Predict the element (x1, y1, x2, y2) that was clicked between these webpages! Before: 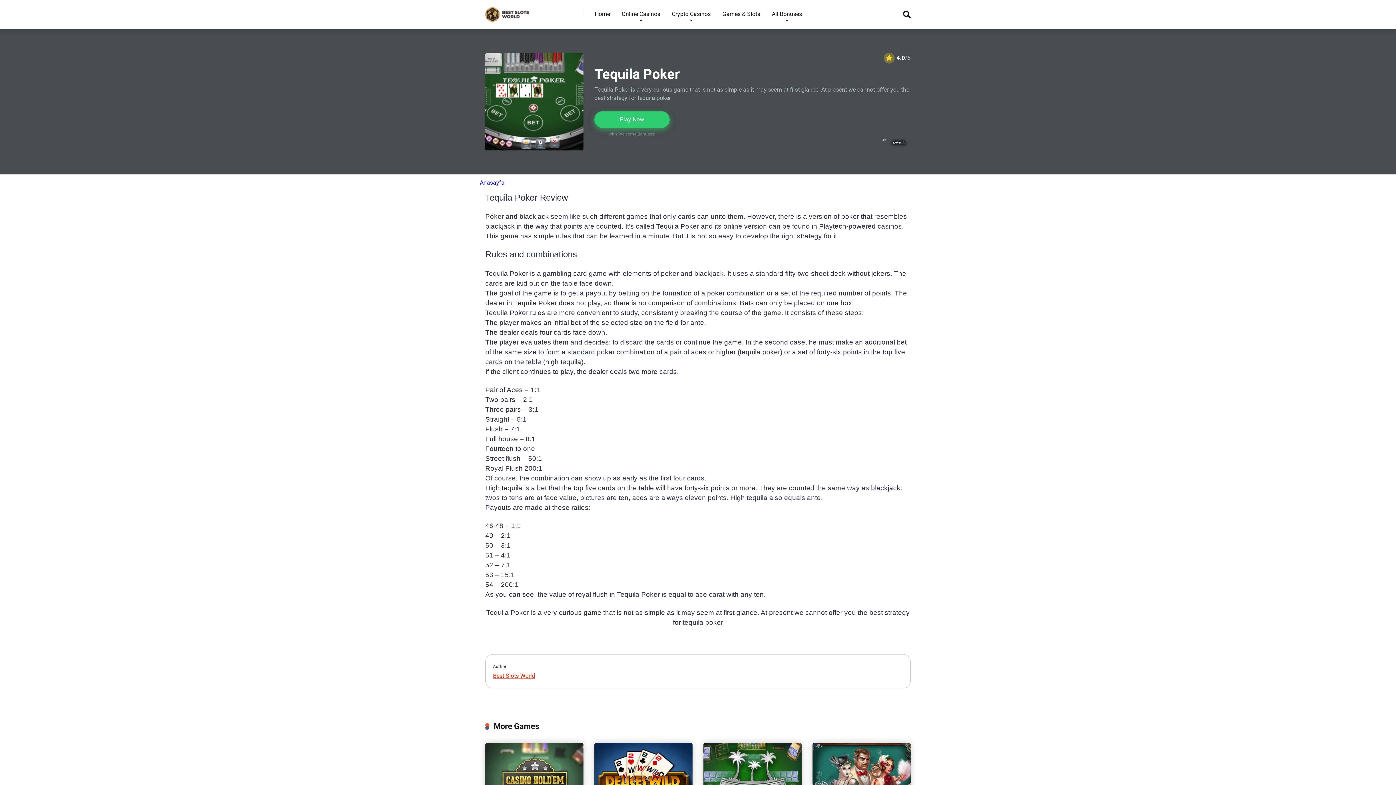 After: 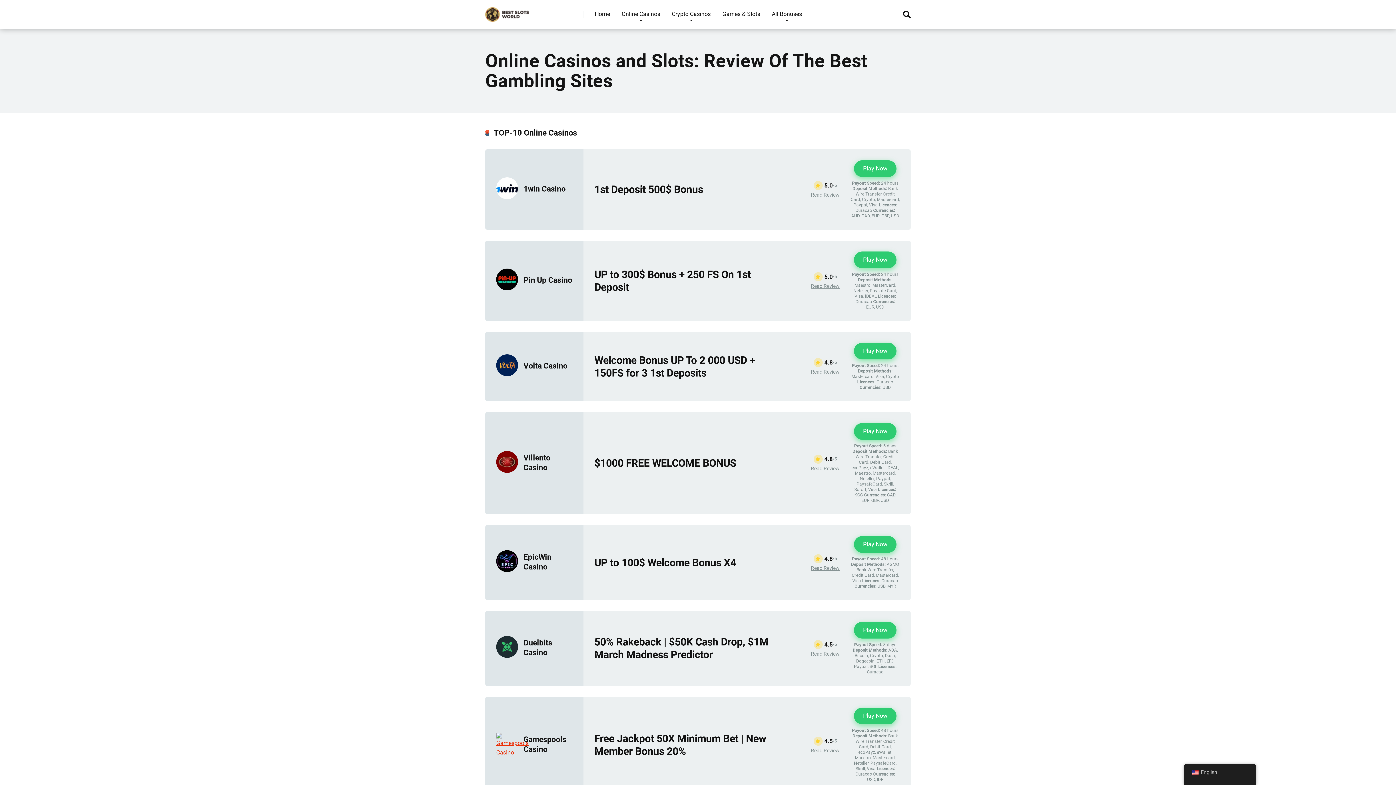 Action: label: Anasayfa bbox: (480, 179, 504, 186)